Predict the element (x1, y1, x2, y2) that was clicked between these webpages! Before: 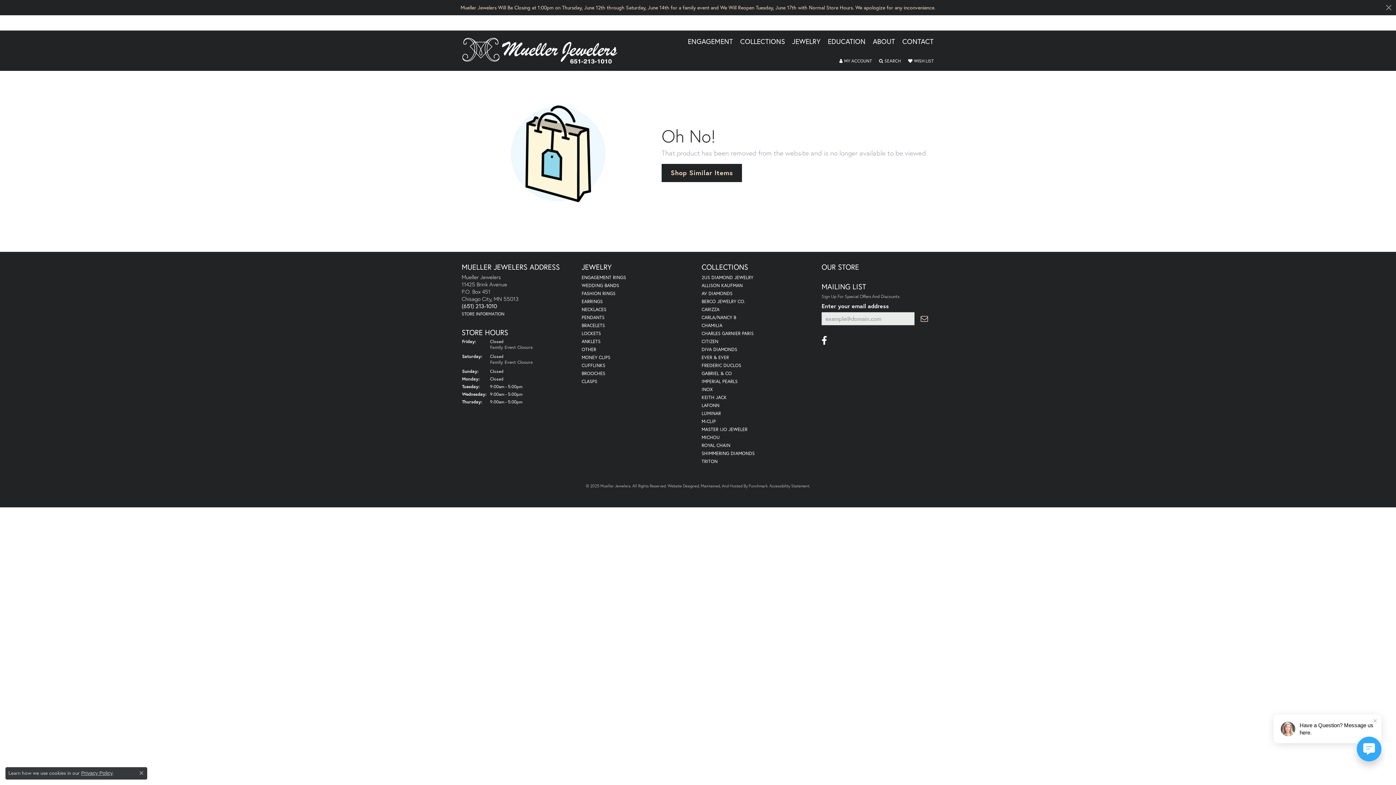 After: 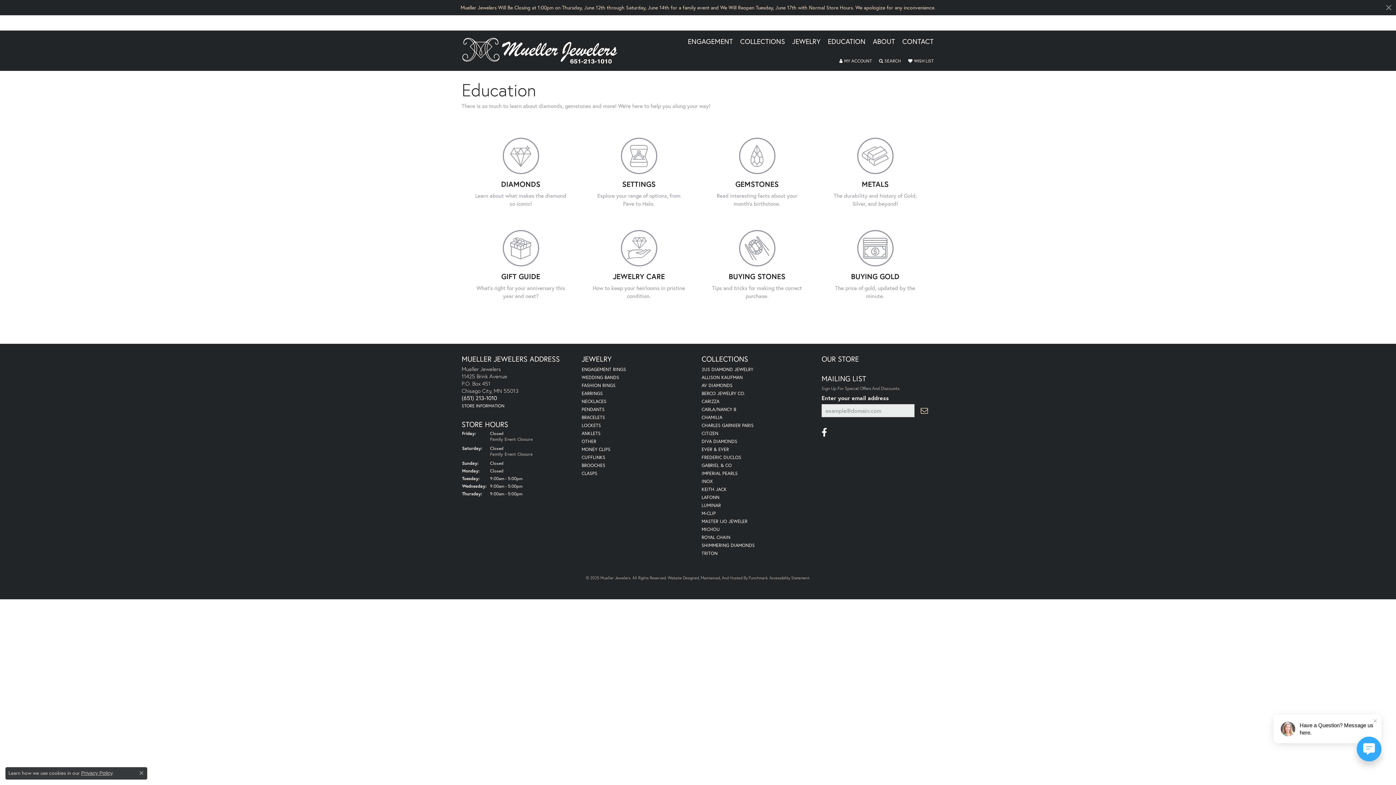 Action: bbox: (828, 37, 865, 48) label: EDUCATION